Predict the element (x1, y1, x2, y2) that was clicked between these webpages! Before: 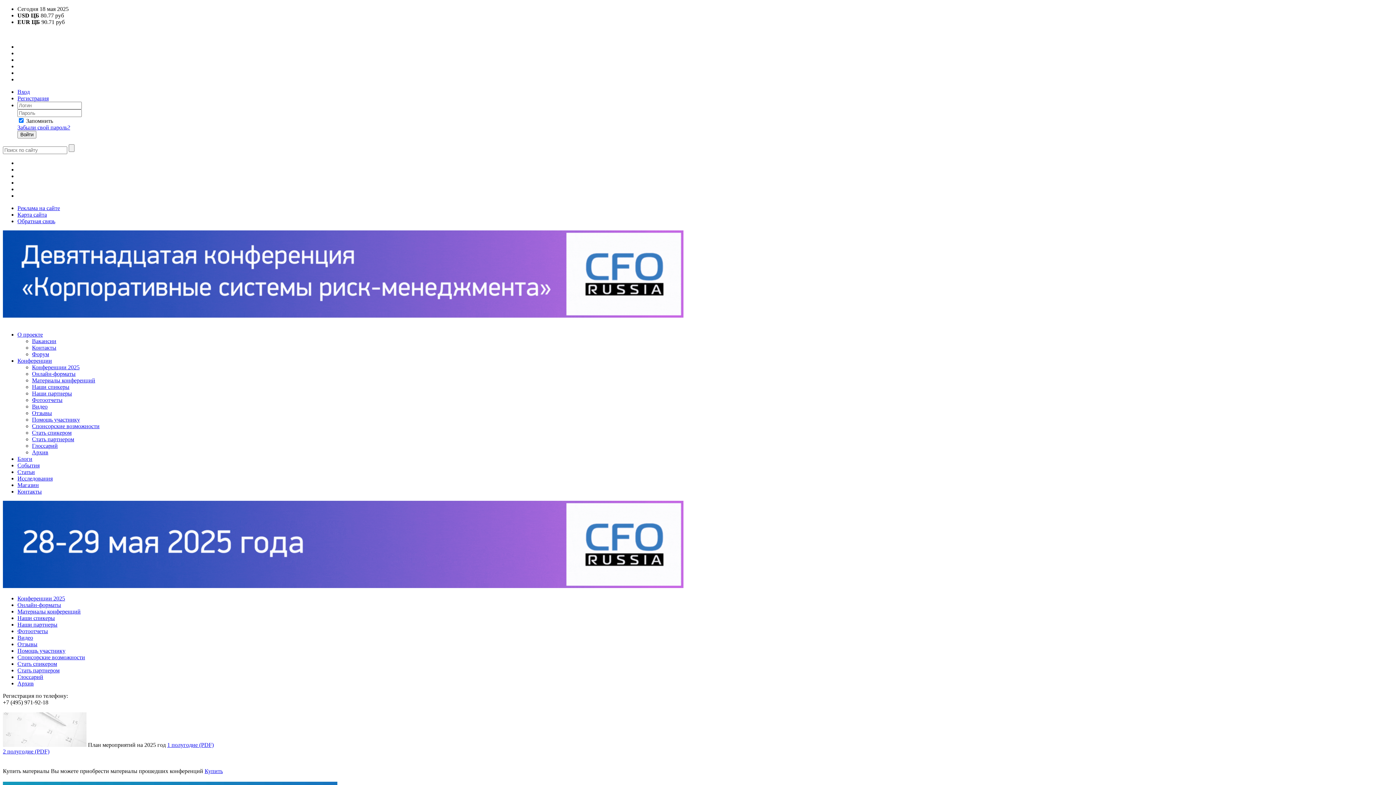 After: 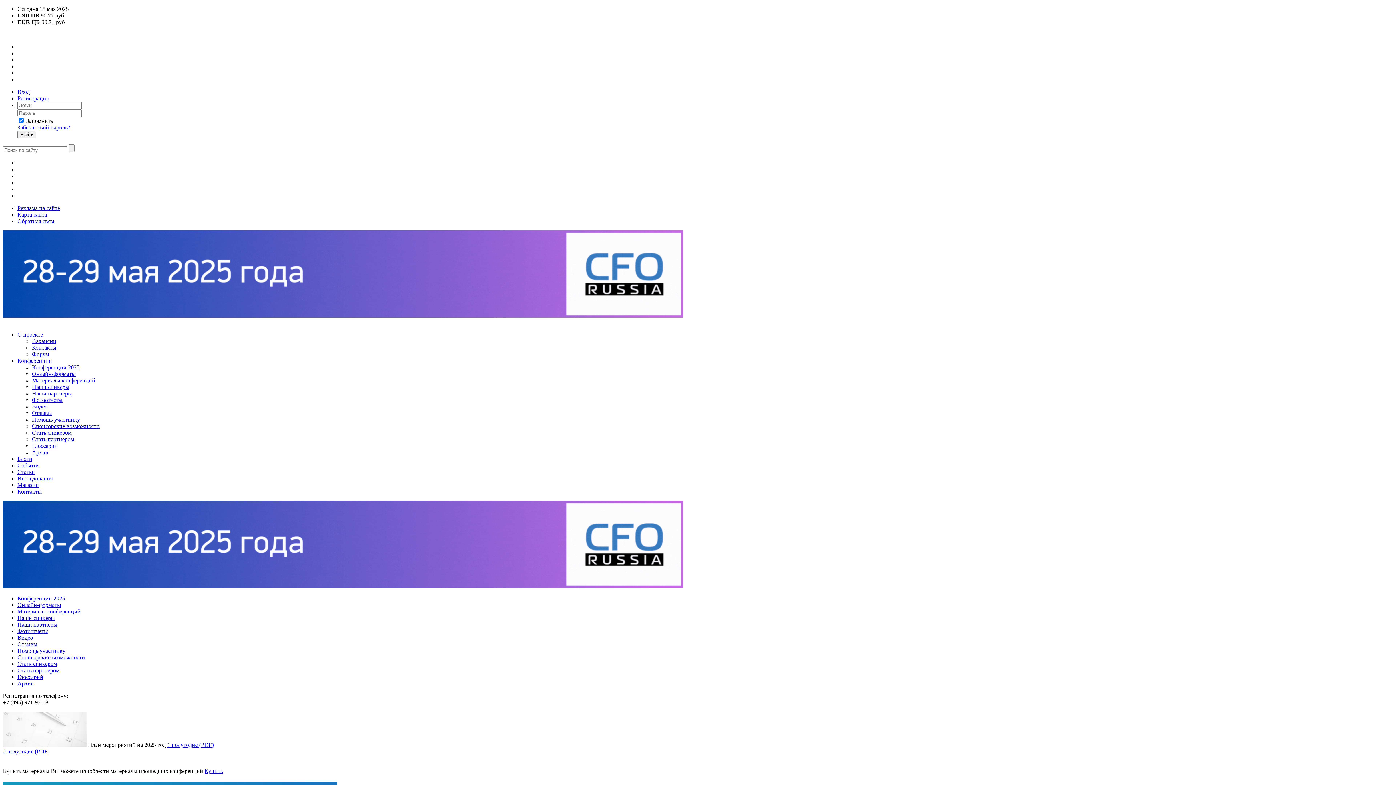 Action: label: Конференции 2025 bbox: (32, 364, 79, 370)